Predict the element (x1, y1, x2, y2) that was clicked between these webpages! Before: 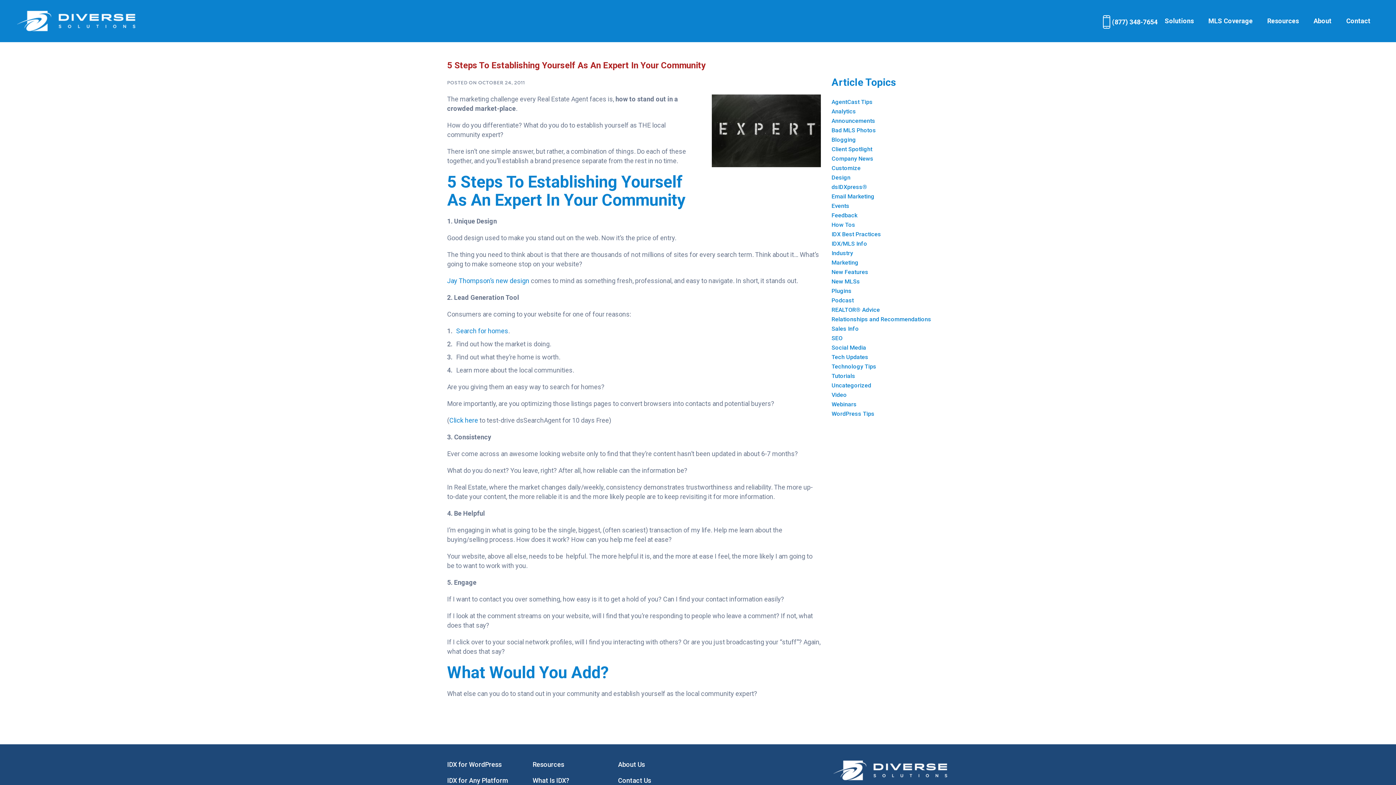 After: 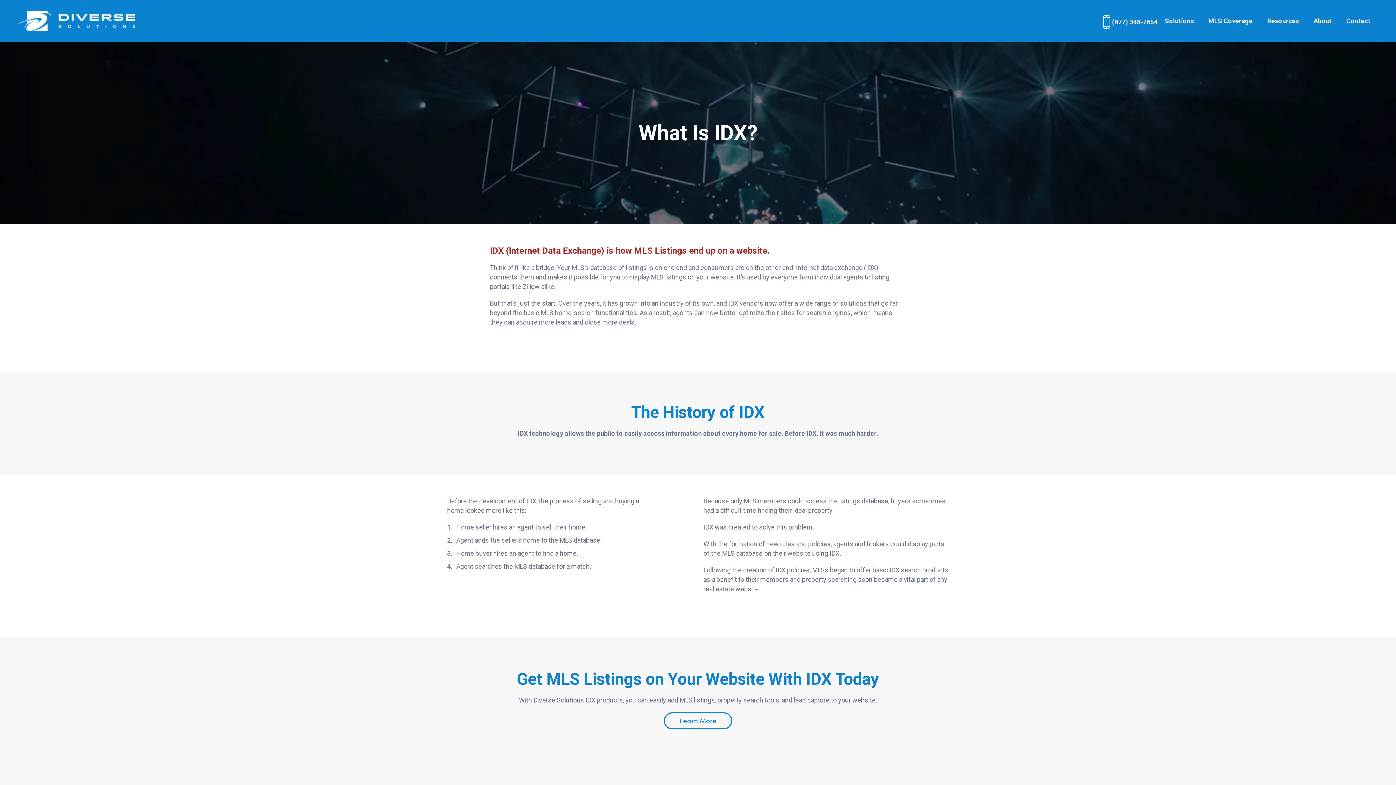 Action: bbox: (532, 775, 607, 786) label: What Is IDX?